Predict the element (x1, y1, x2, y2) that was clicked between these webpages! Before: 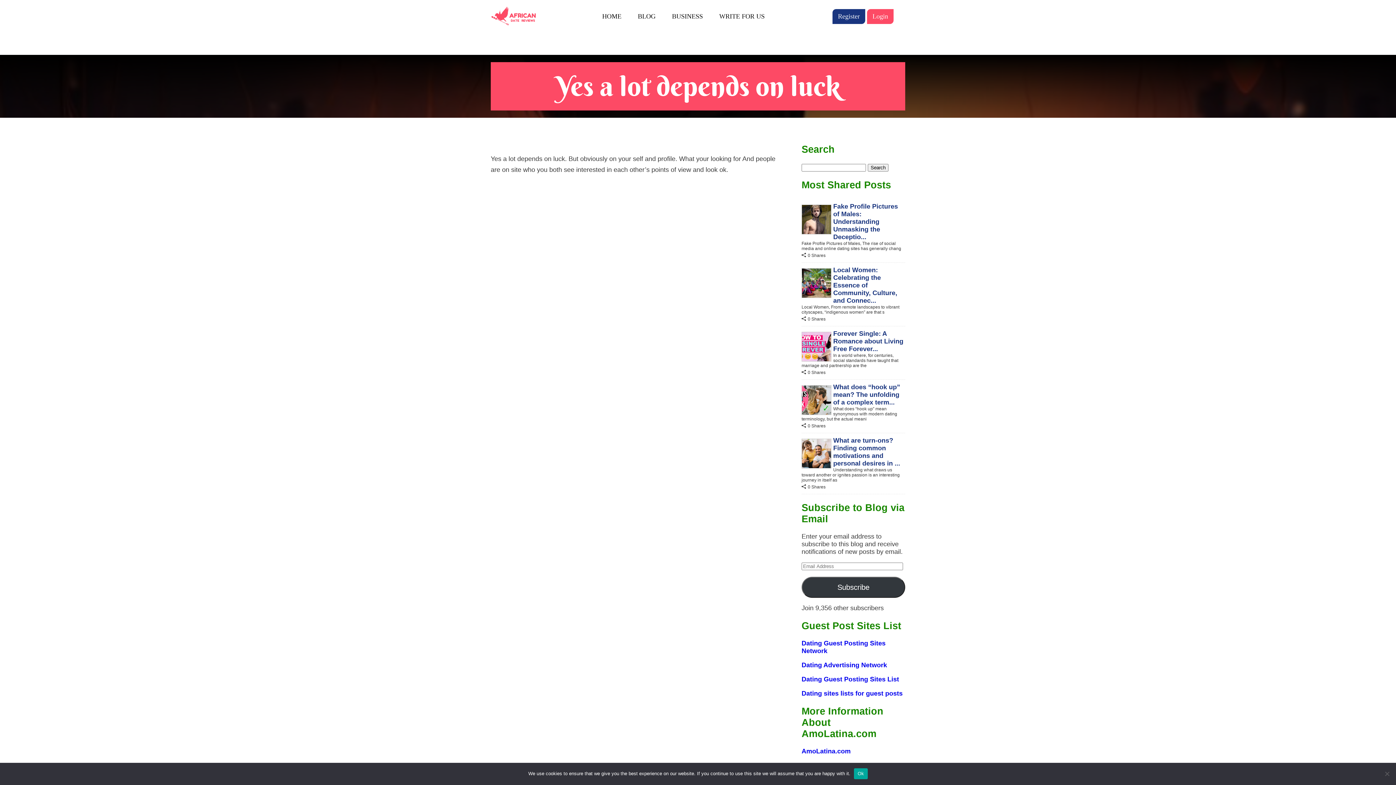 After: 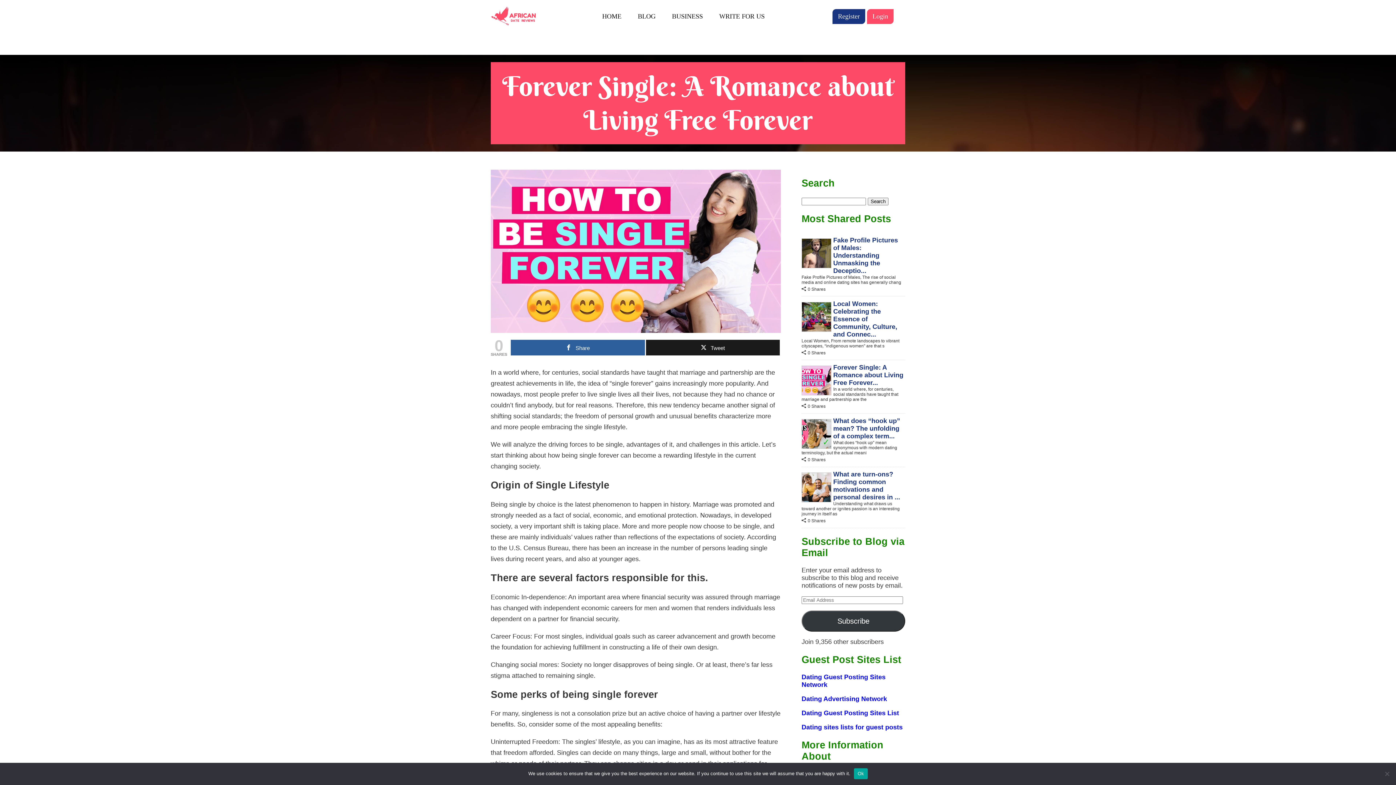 Action: label:   bbox: (802, 332, 831, 361)